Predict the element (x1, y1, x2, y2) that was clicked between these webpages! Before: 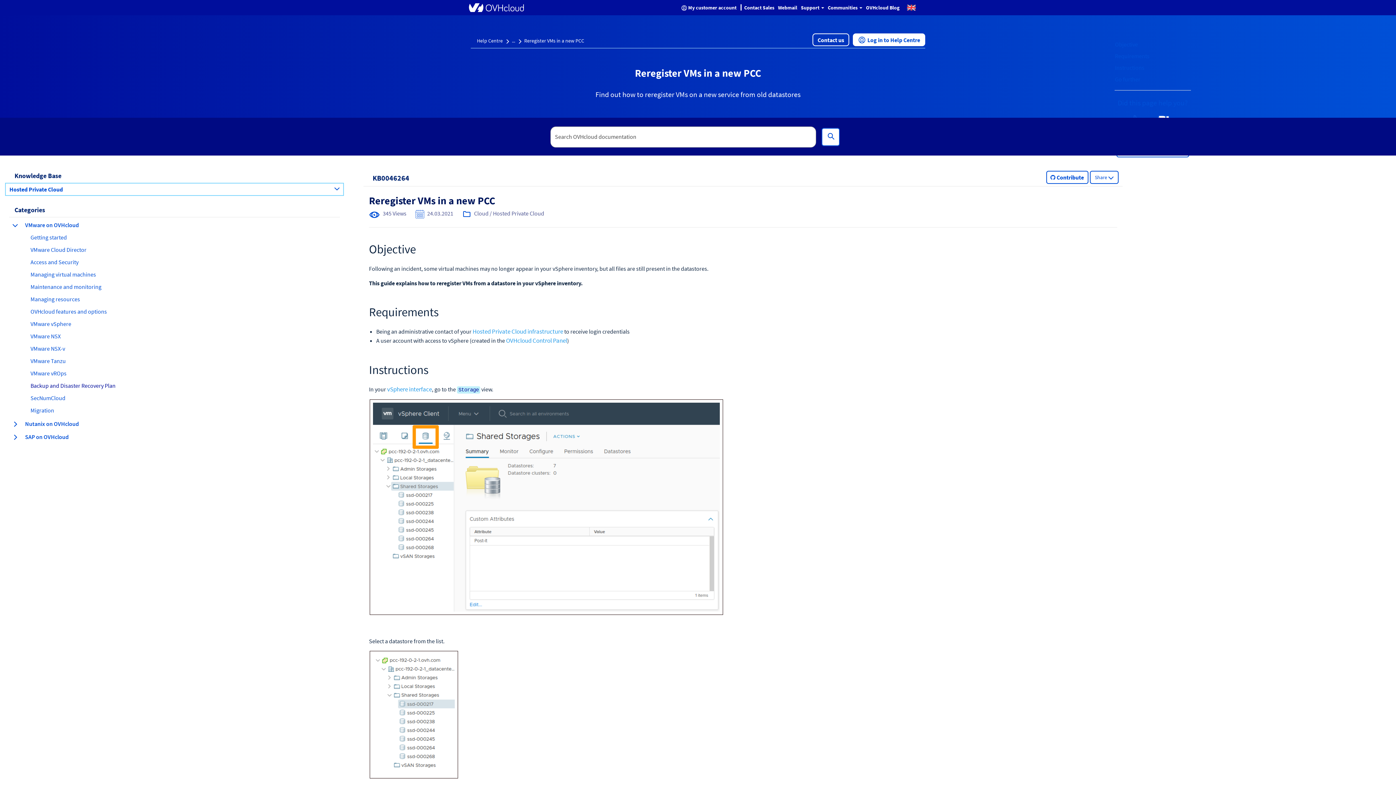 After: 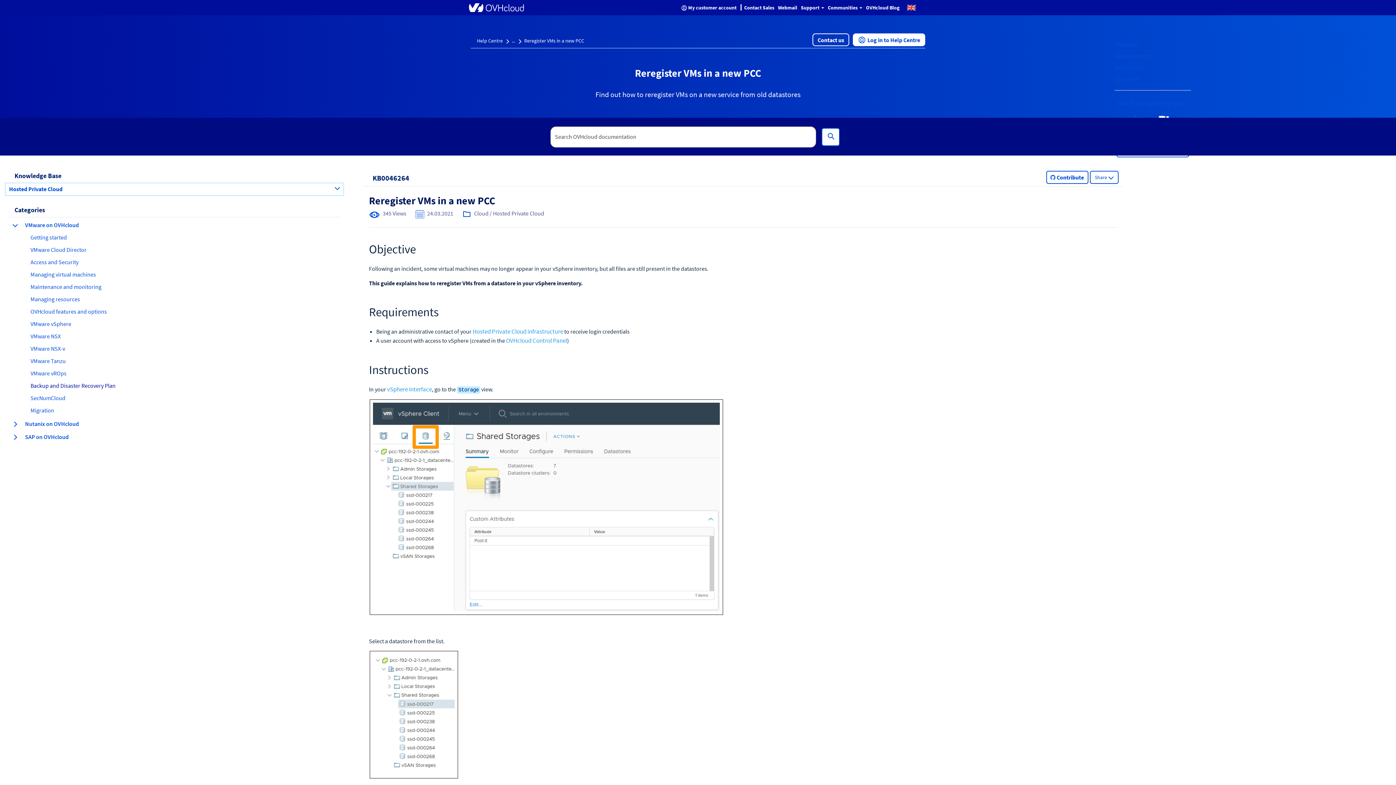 Action: label: Hosted Private Cloud bbox: (5, 183, 343, 195)